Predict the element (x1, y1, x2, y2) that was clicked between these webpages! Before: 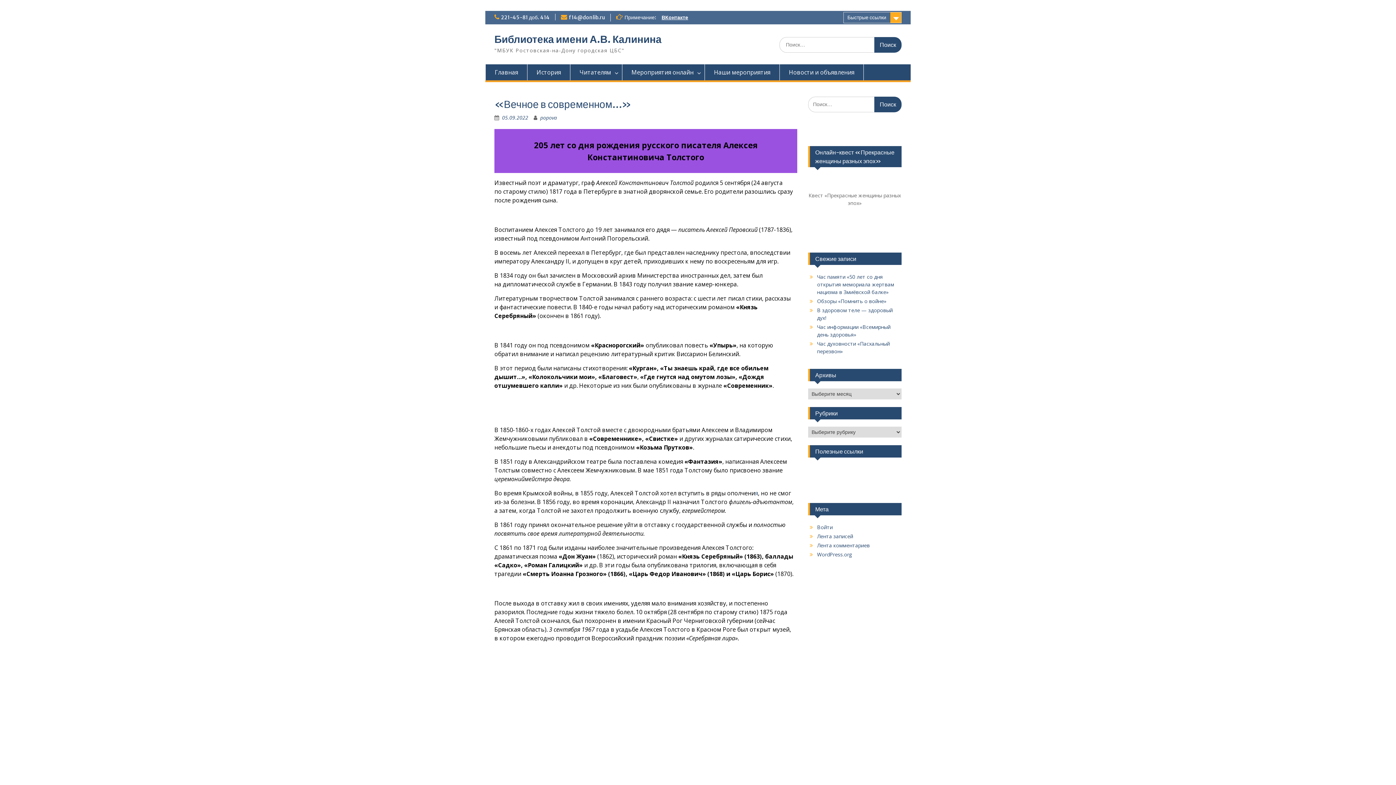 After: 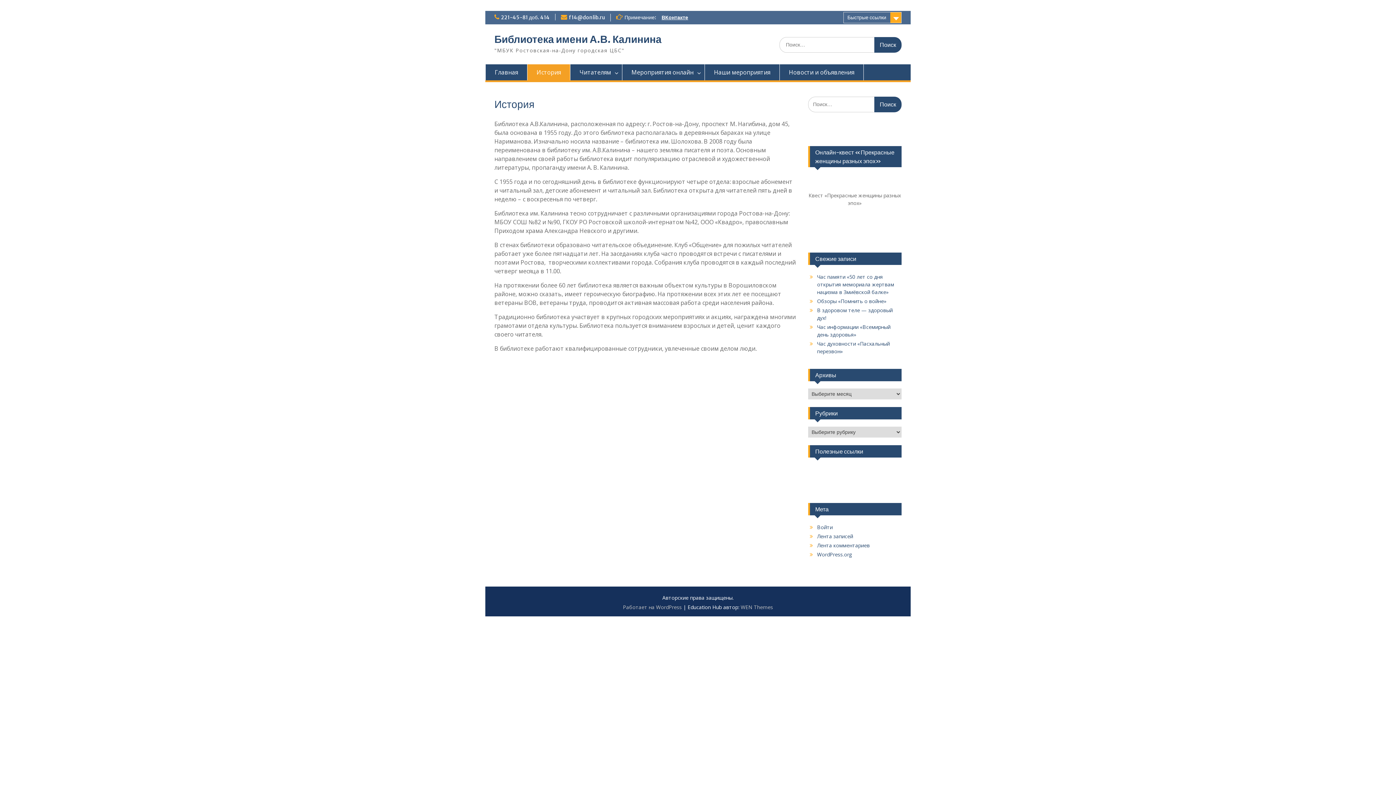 Action: bbox: (527, 64, 570, 80) label: История